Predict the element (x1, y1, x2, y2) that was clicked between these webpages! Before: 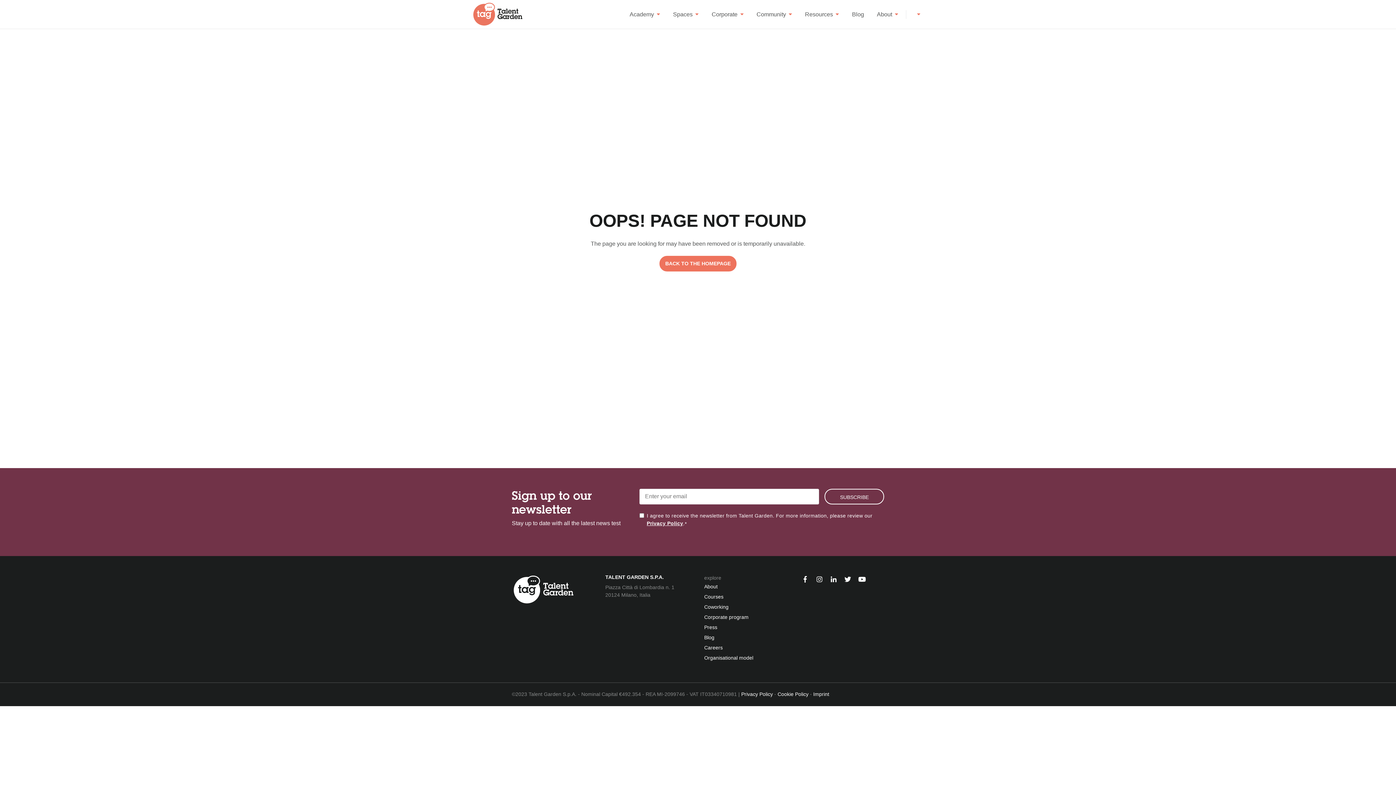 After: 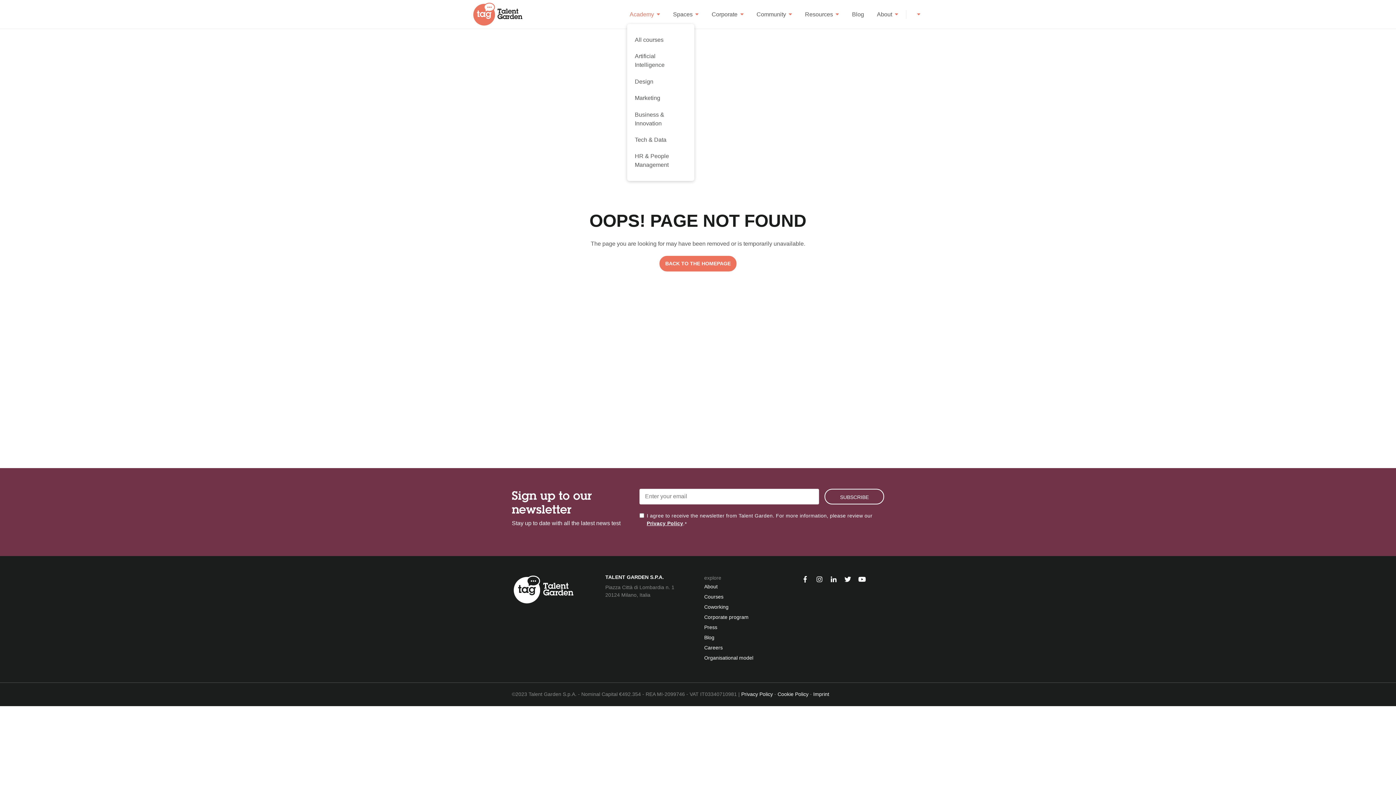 Action: bbox: (627, 4, 662, 23) label: Academy